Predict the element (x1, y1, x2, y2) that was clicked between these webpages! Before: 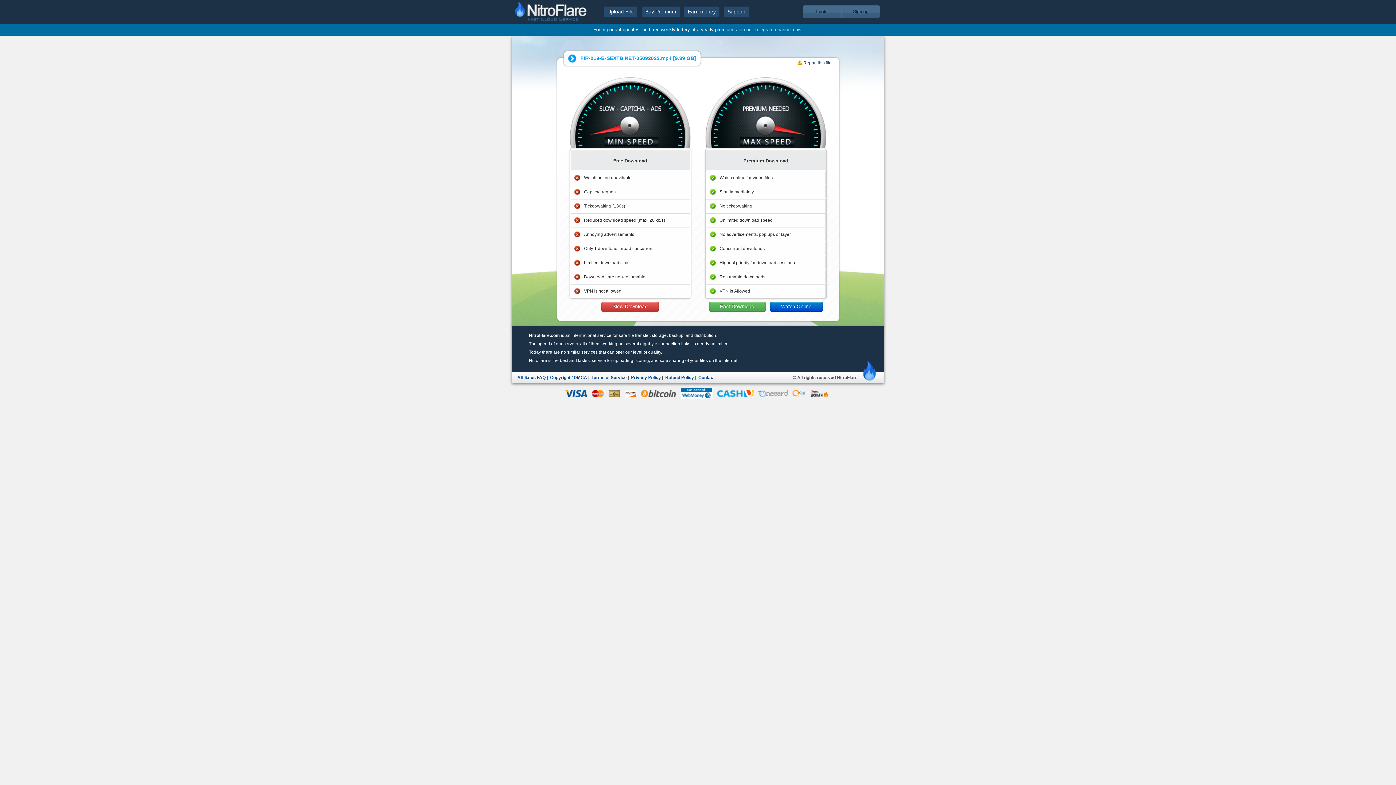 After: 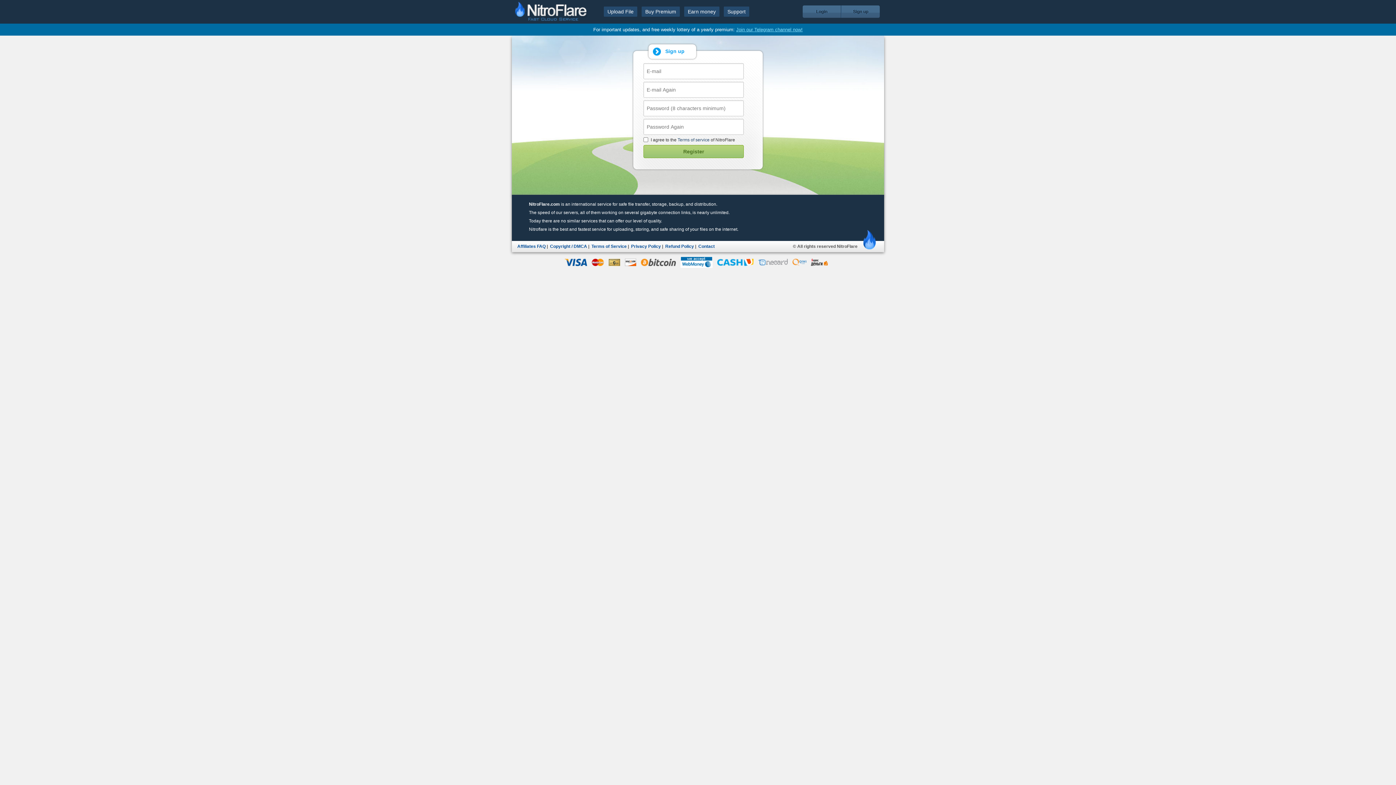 Action: bbox: (841, 5, 880, 17) label: Sign up